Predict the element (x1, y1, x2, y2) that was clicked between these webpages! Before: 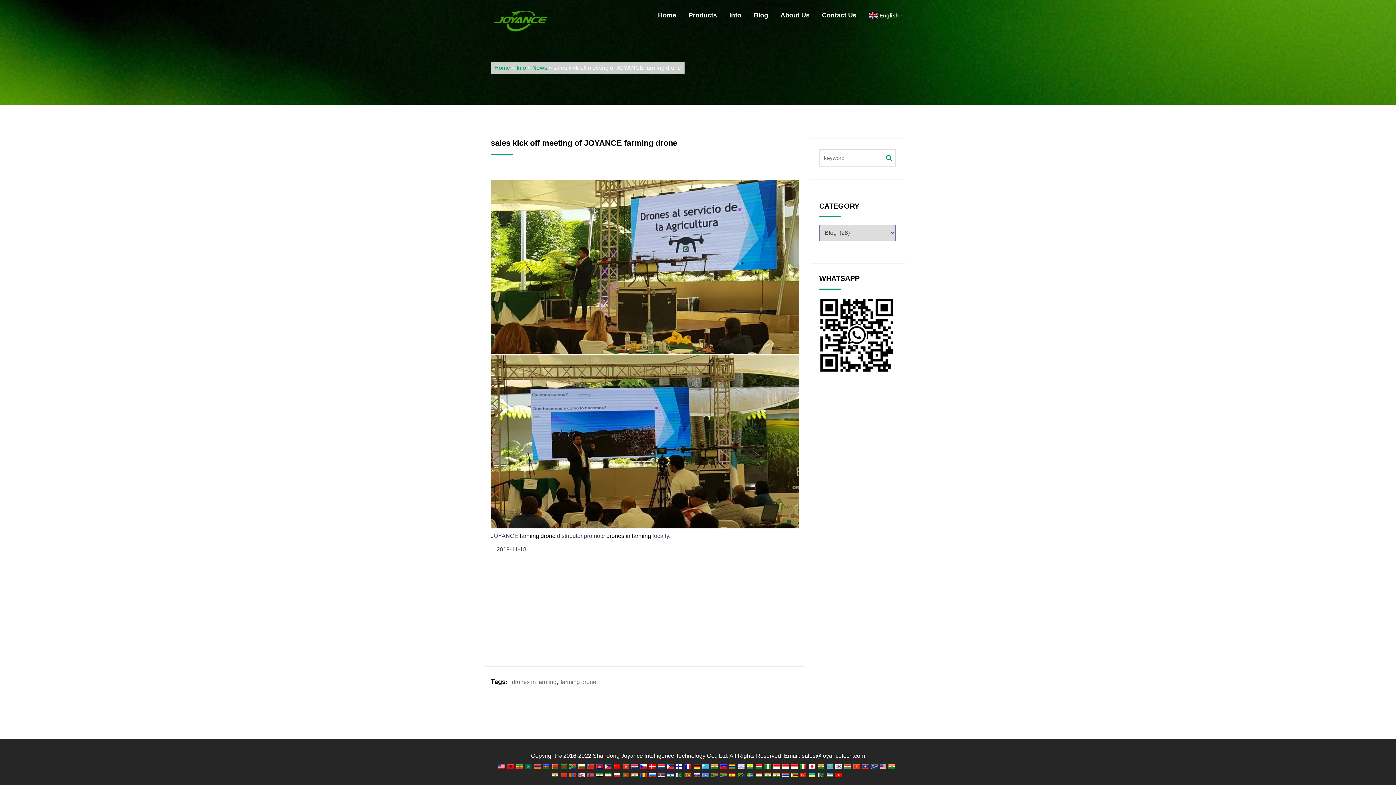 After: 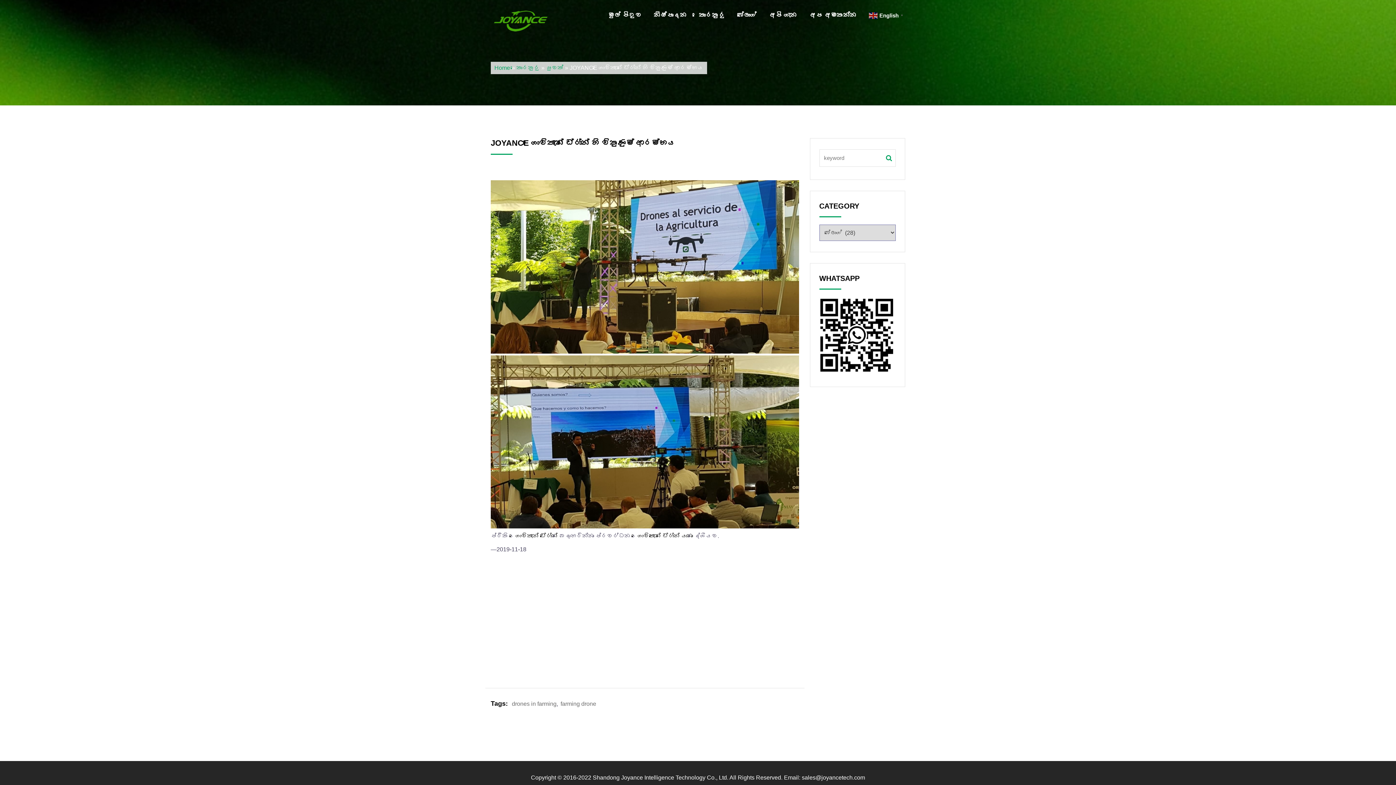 Action: bbox: (684, 772, 691, 778)